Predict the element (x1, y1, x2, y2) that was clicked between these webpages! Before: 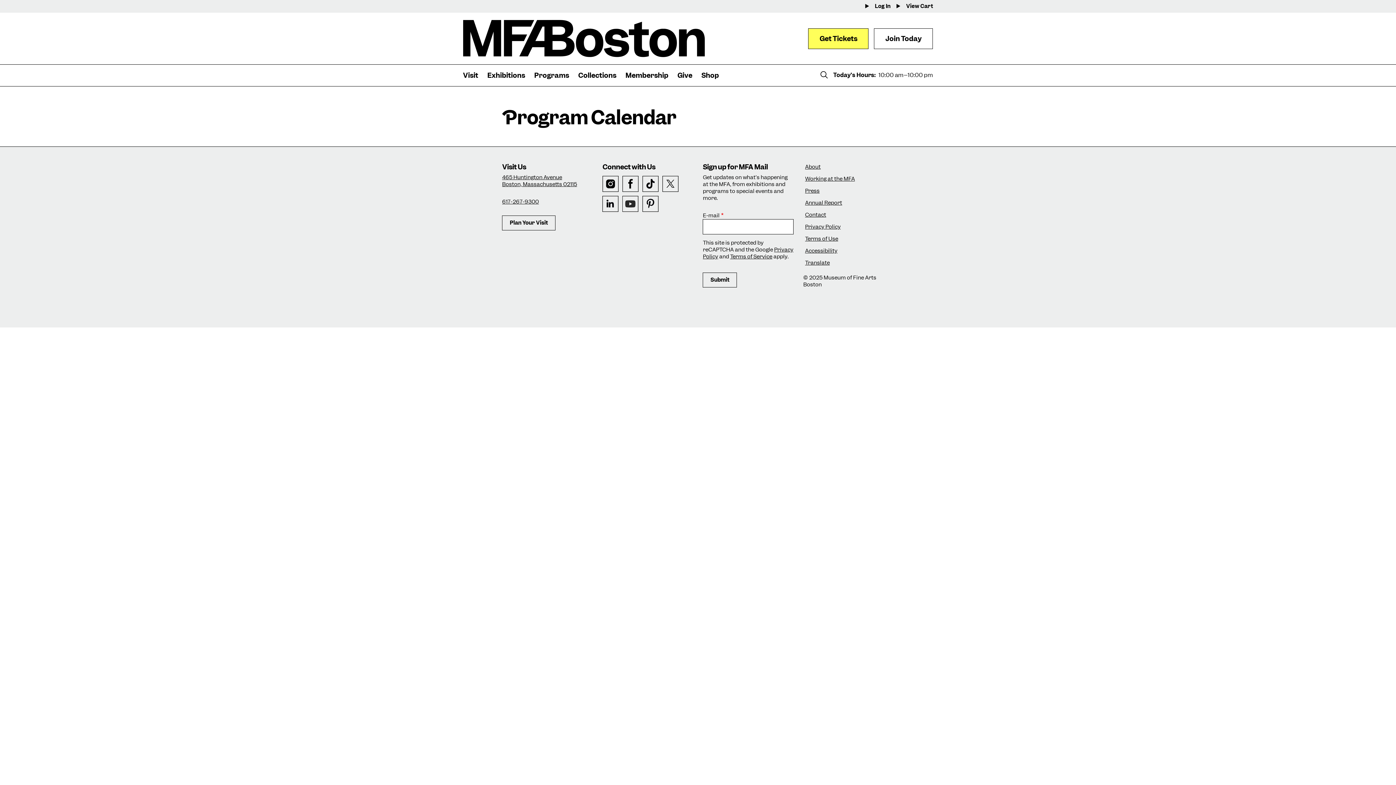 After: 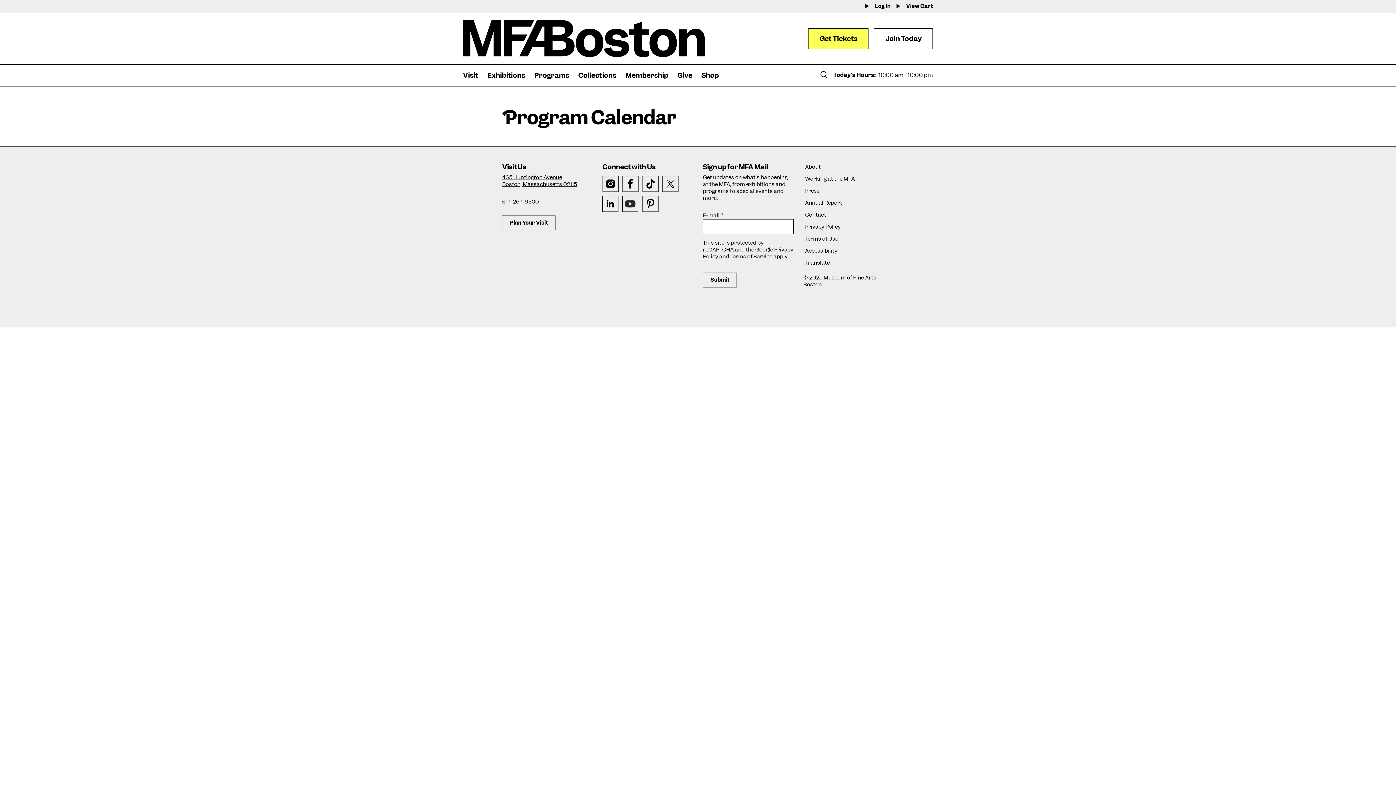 Action: label: Pinterest bbox: (642, 195, 659, 212)